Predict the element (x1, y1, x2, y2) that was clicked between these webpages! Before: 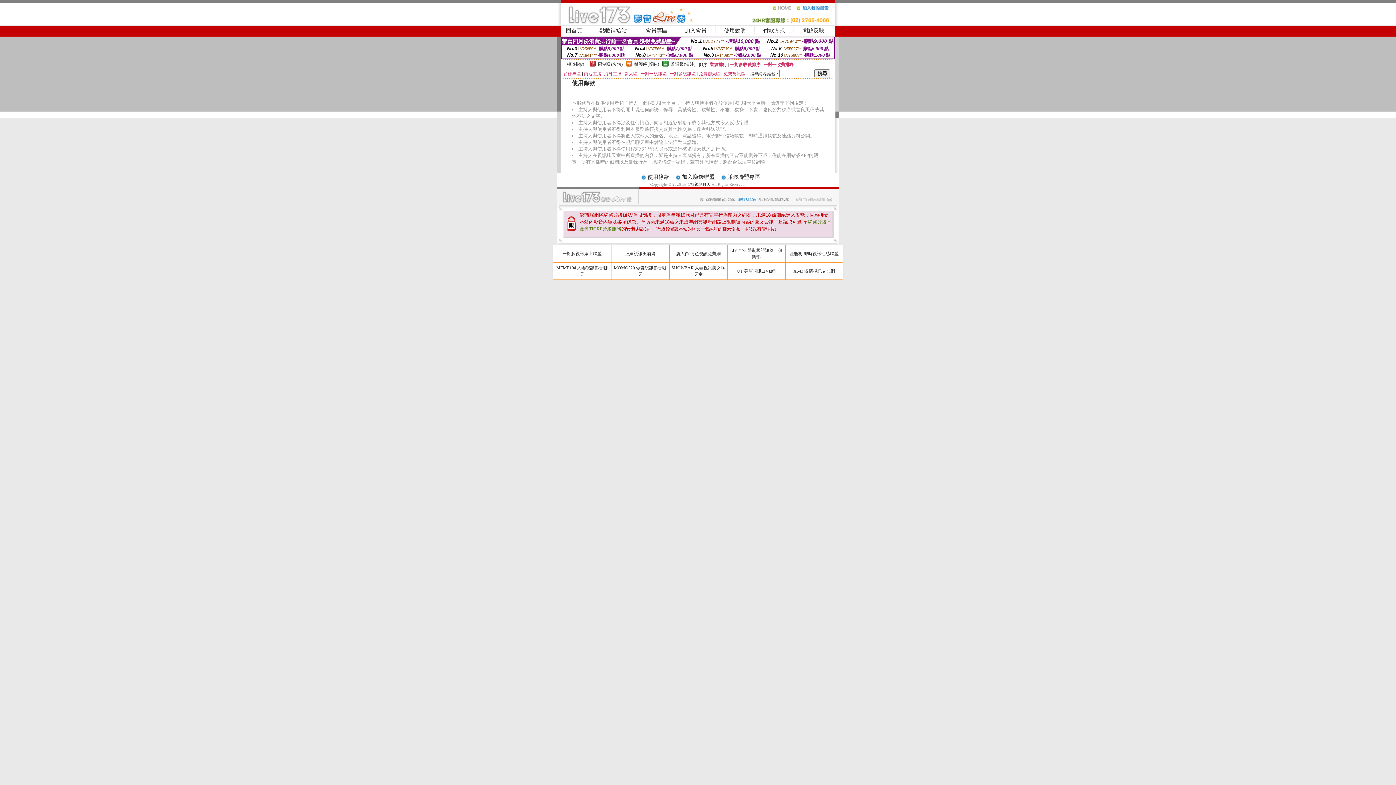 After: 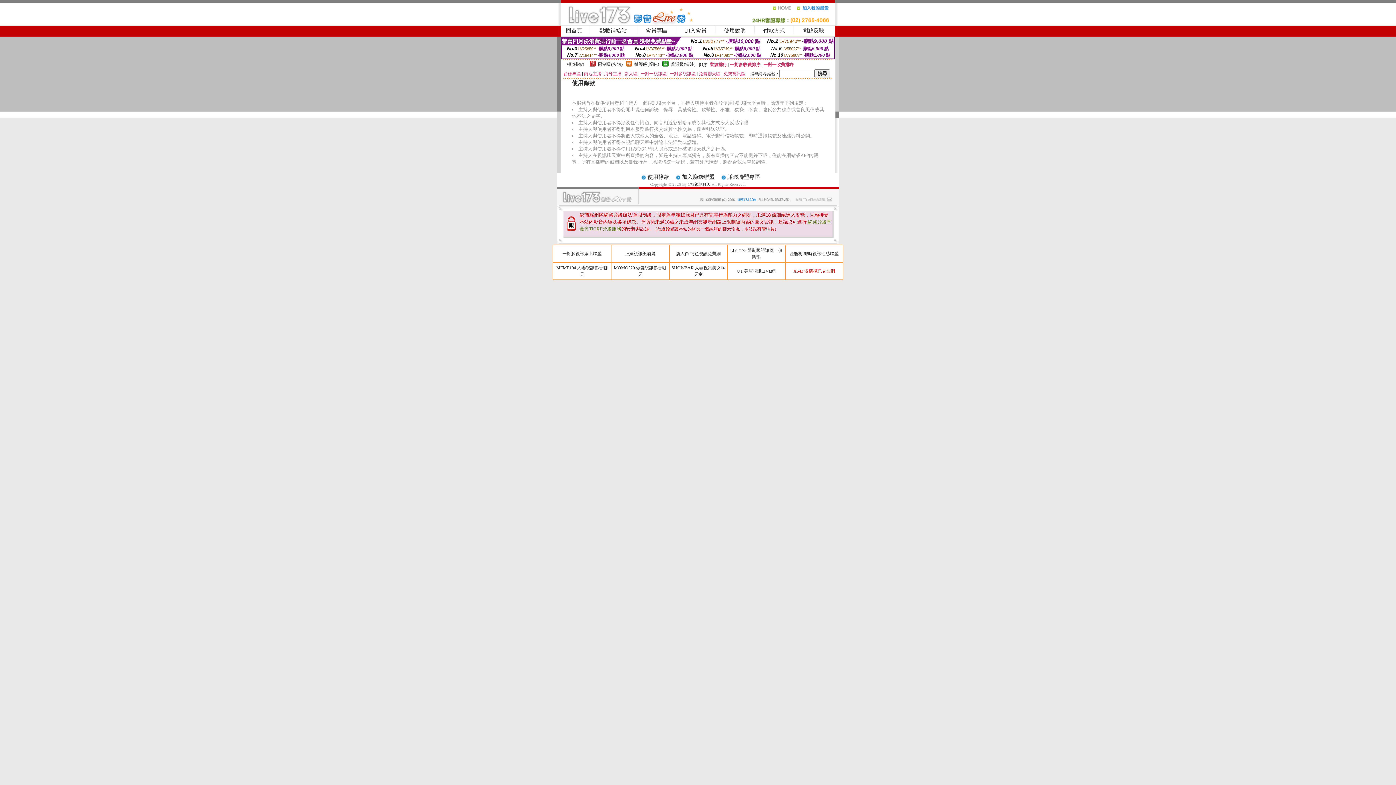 Action: label: X543 激情視訊交友網 bbox: (793, 268, 835, 273)